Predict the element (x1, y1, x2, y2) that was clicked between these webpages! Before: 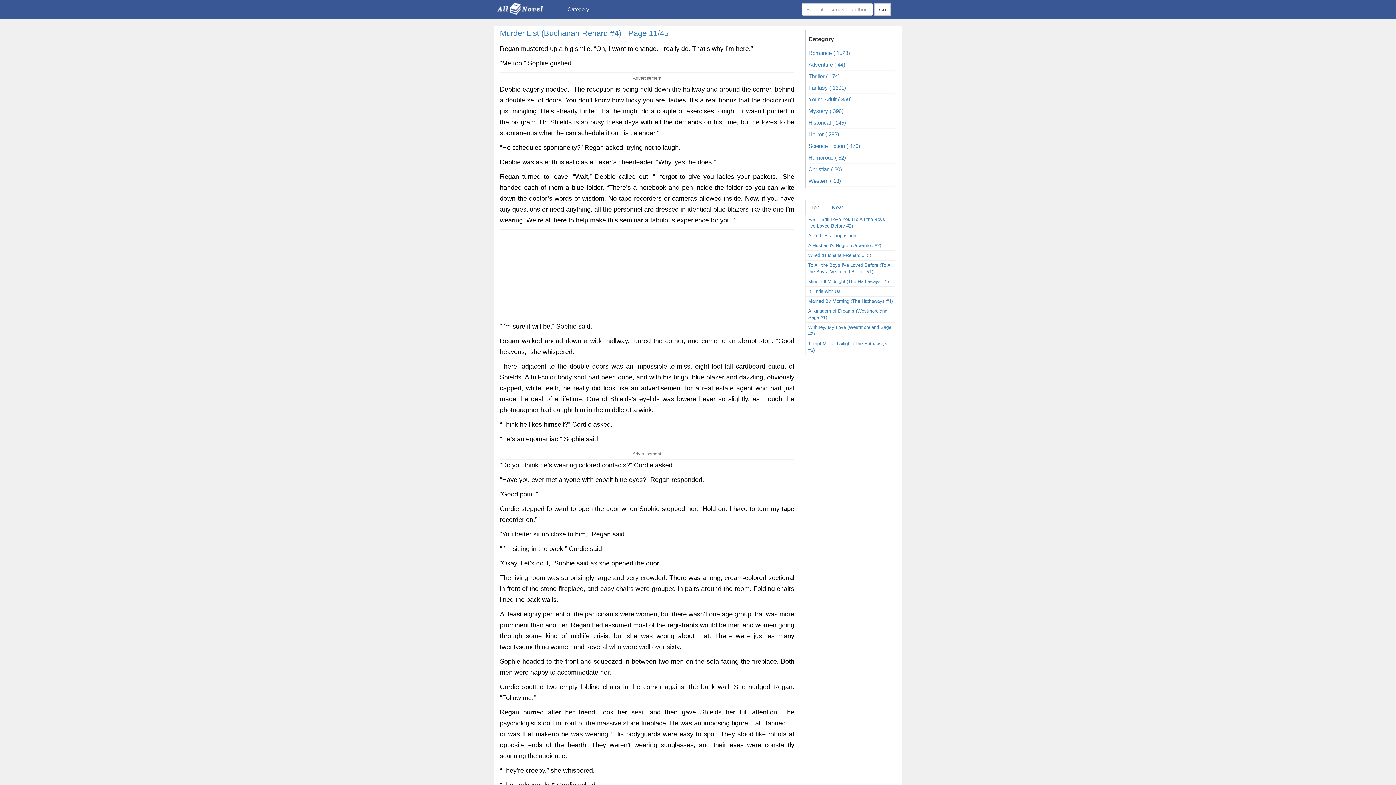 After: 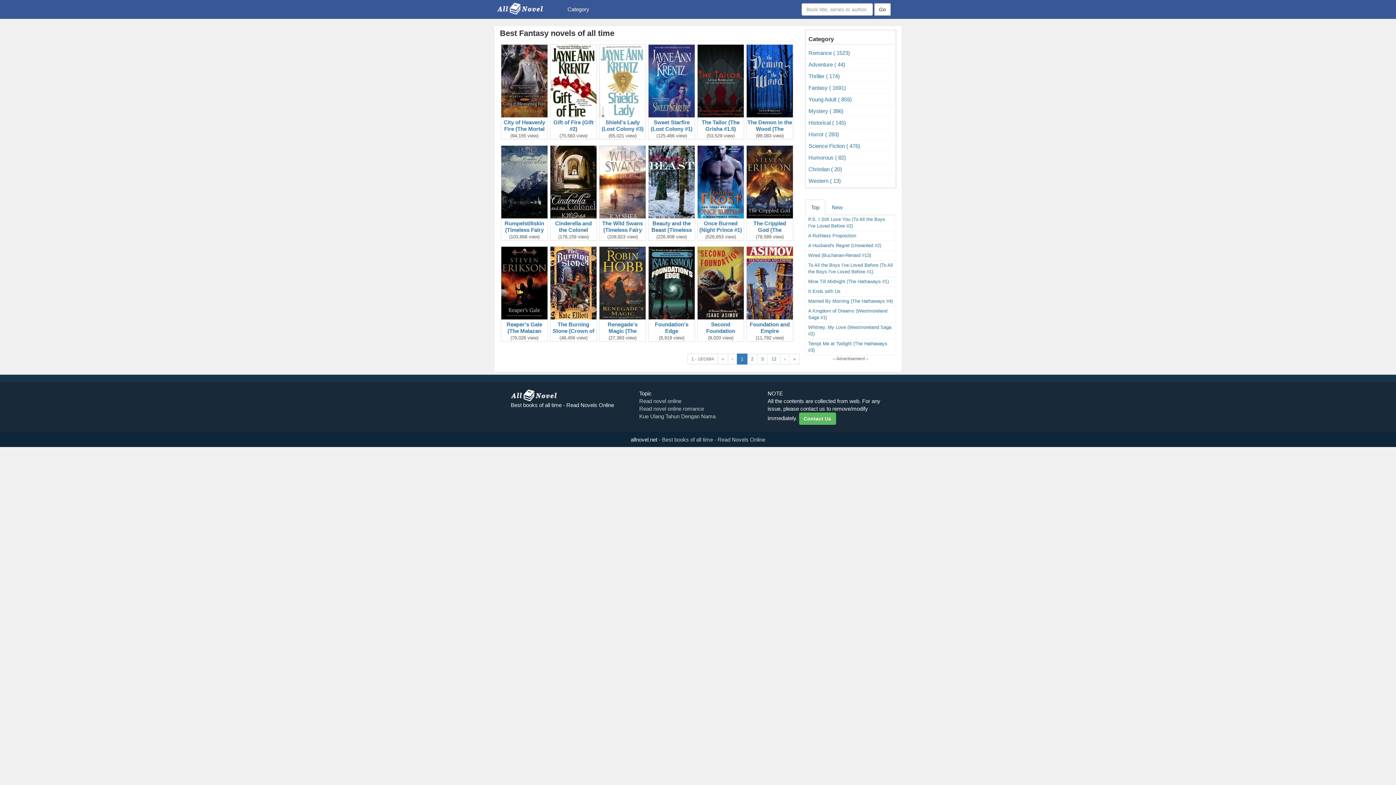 Action: label: Fantasy ( 1691) bbox: (806, 82, 894, 93)